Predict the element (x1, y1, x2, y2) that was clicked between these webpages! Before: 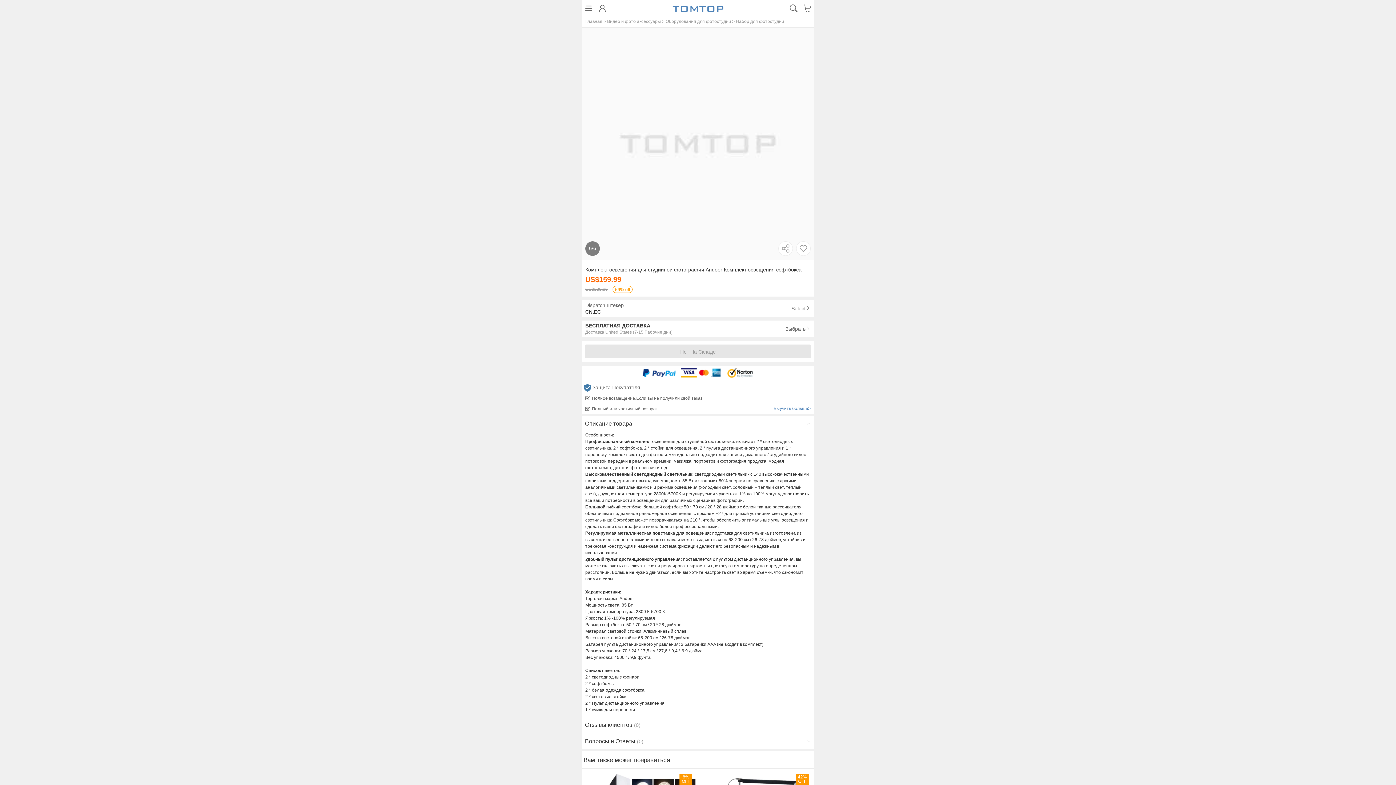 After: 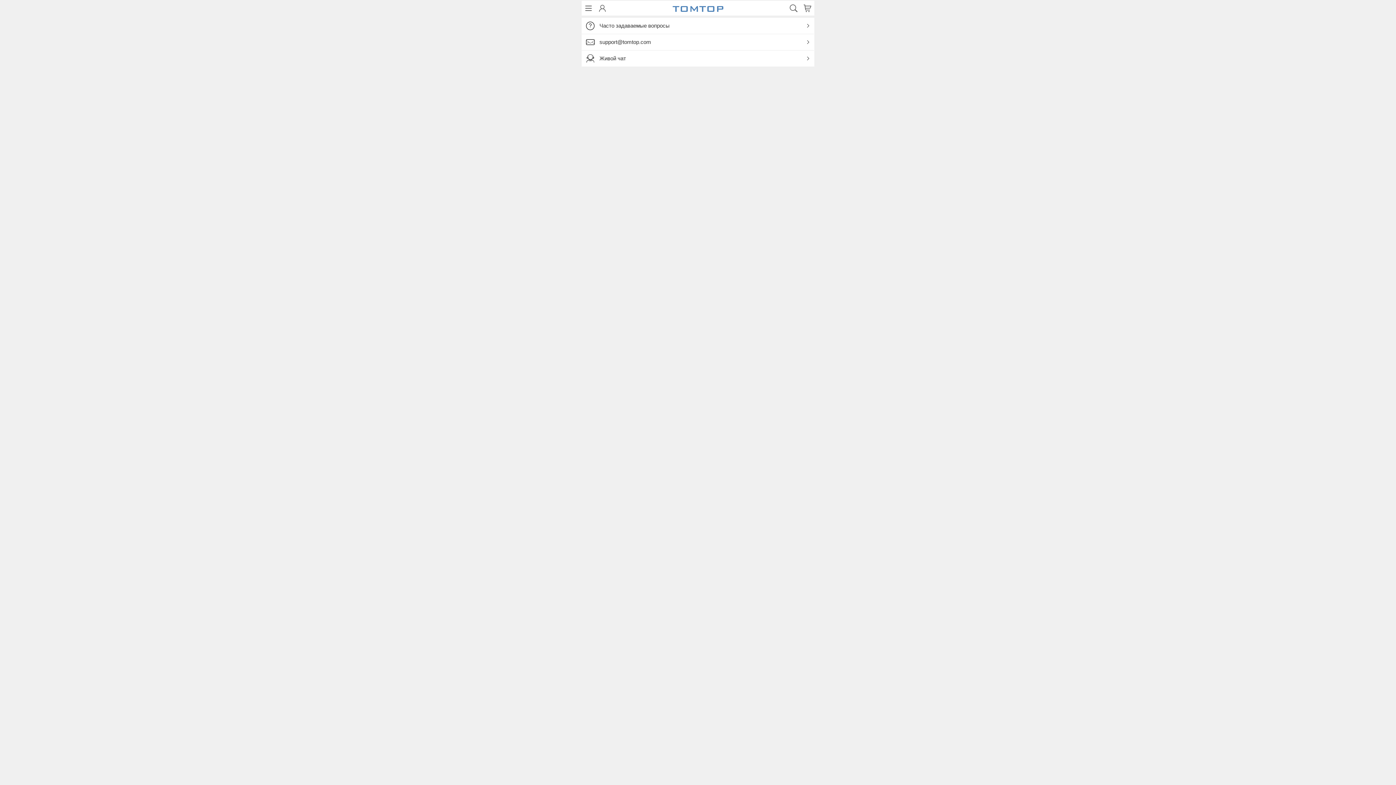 Action: bbox: (166, 149, 377, 165) label: связаться с нами